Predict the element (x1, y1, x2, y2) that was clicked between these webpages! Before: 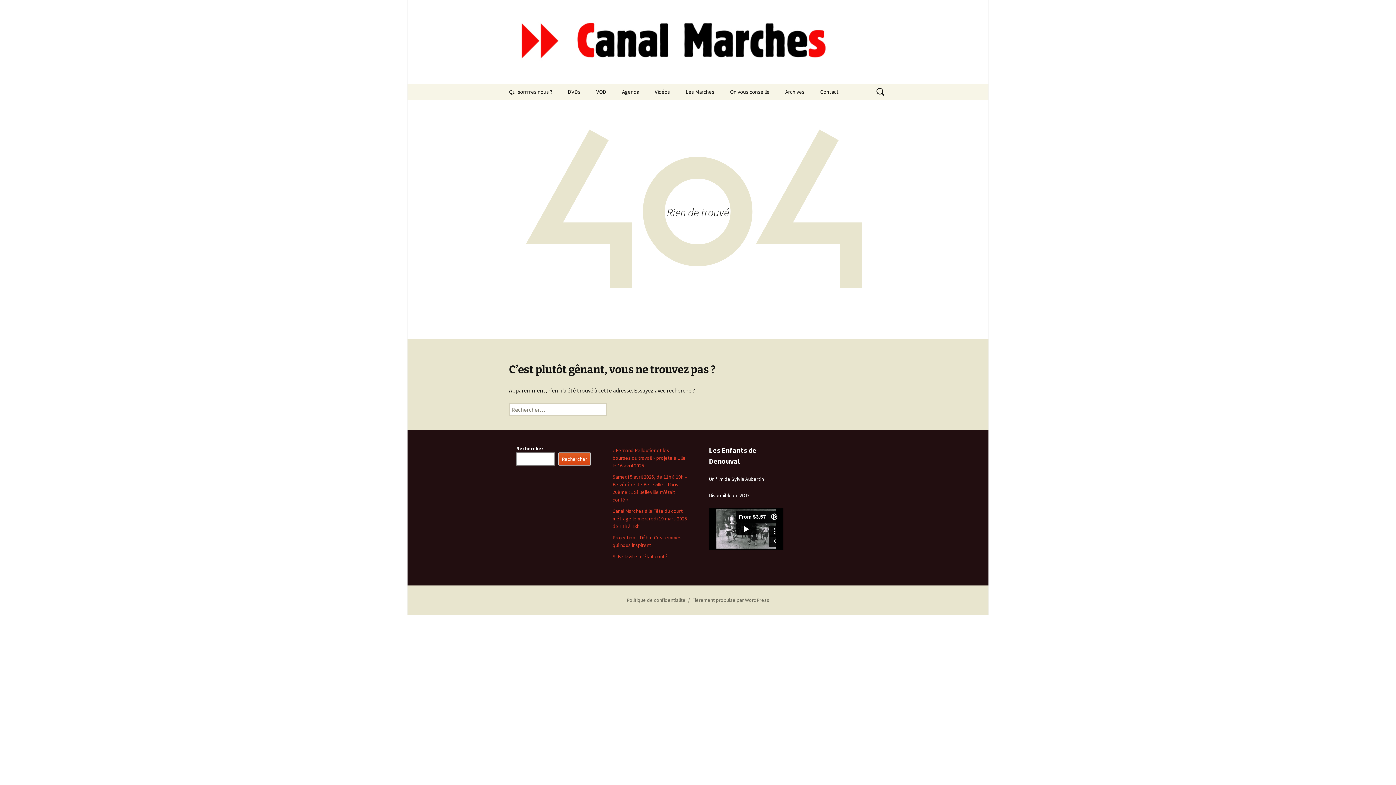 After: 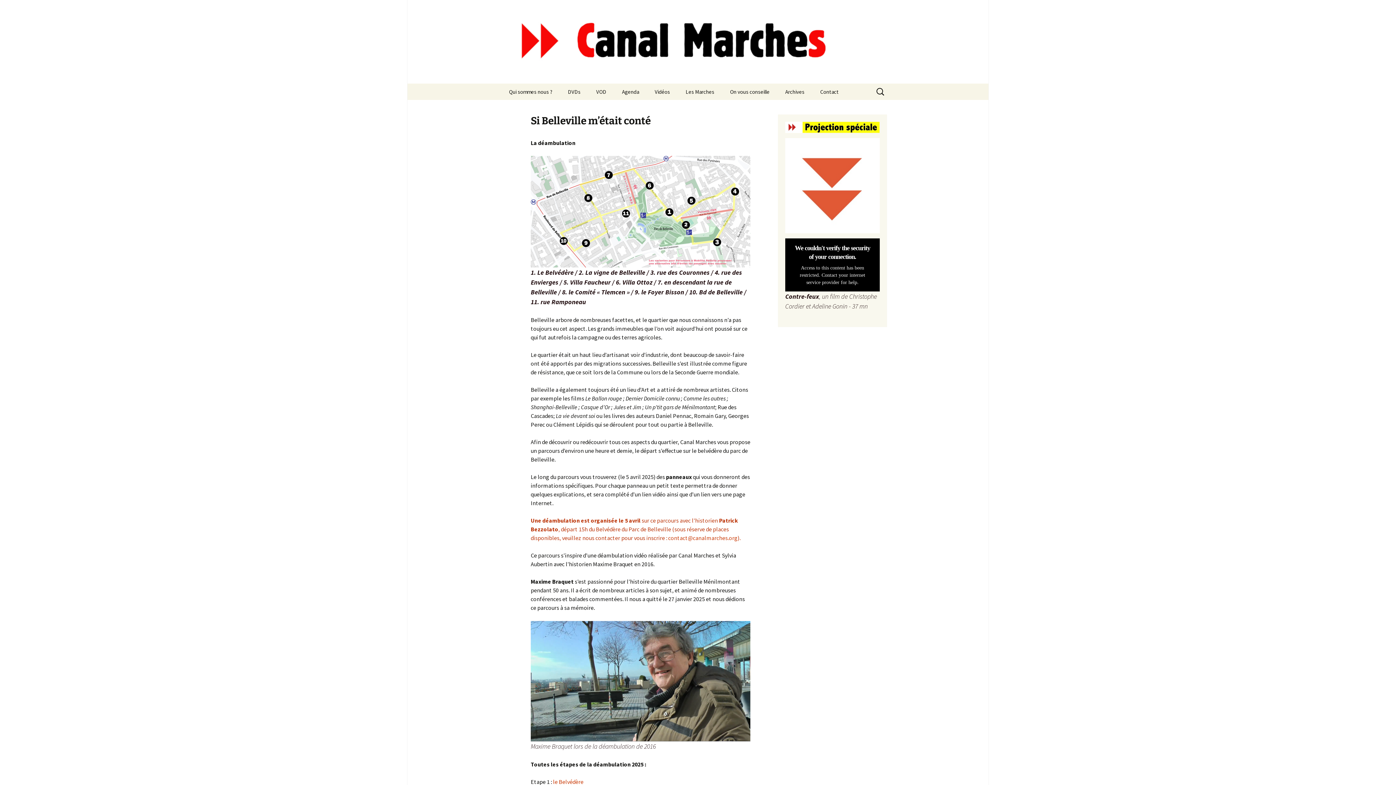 Action: label: Si Belleville m’était conté bbox: (612, 553, 667, 560)